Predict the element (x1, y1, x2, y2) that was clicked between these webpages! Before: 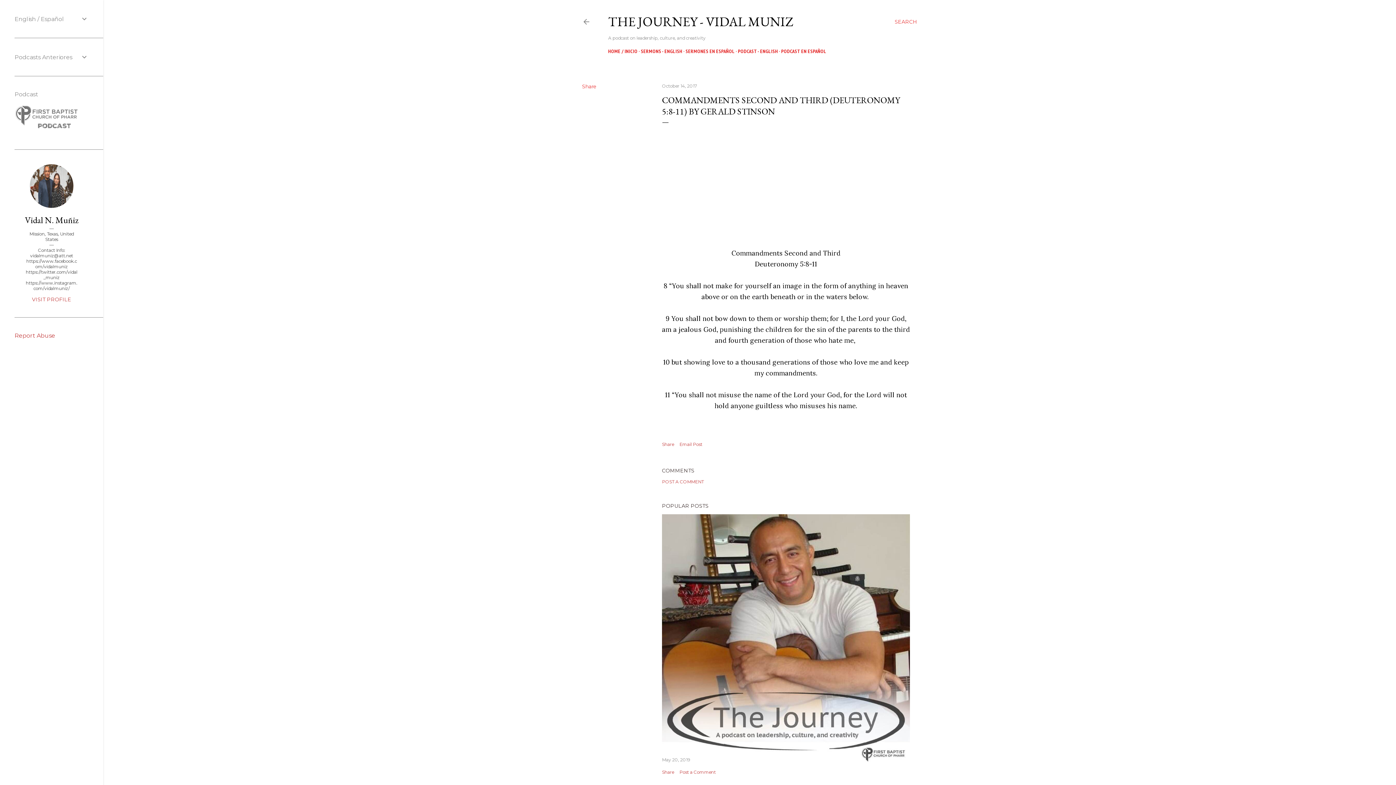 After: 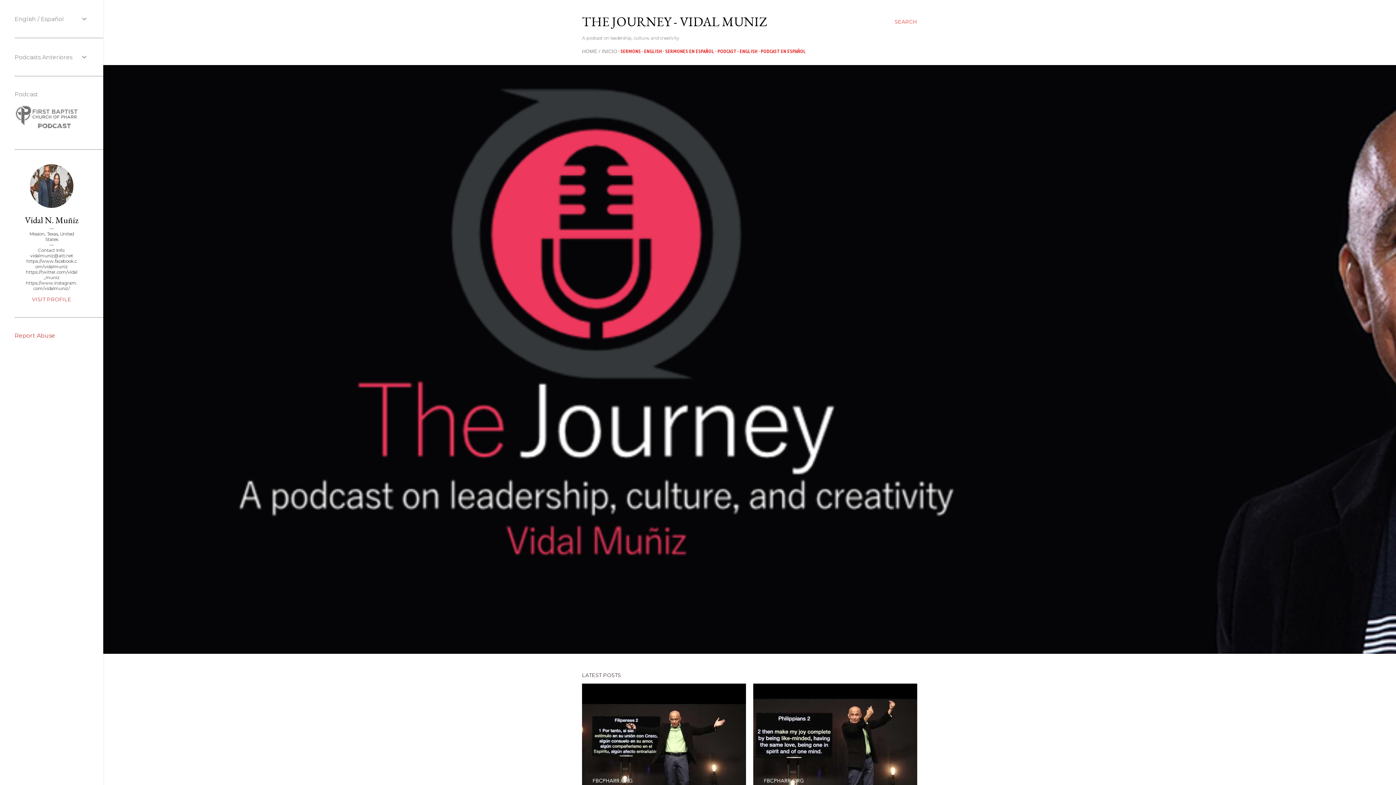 Action: bbox: (608, 13, 793, 30) label: THE JOURNEY - VIDAL MUNIZ